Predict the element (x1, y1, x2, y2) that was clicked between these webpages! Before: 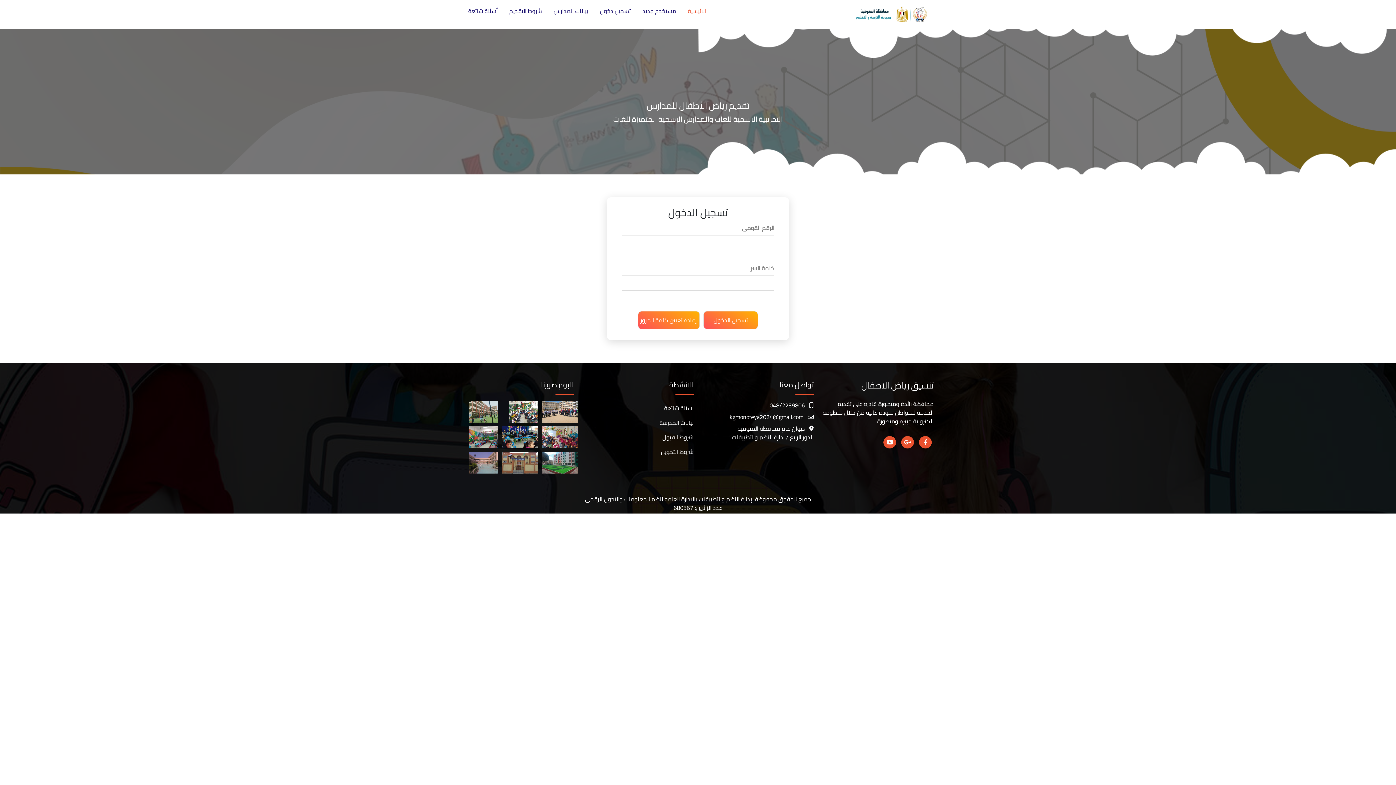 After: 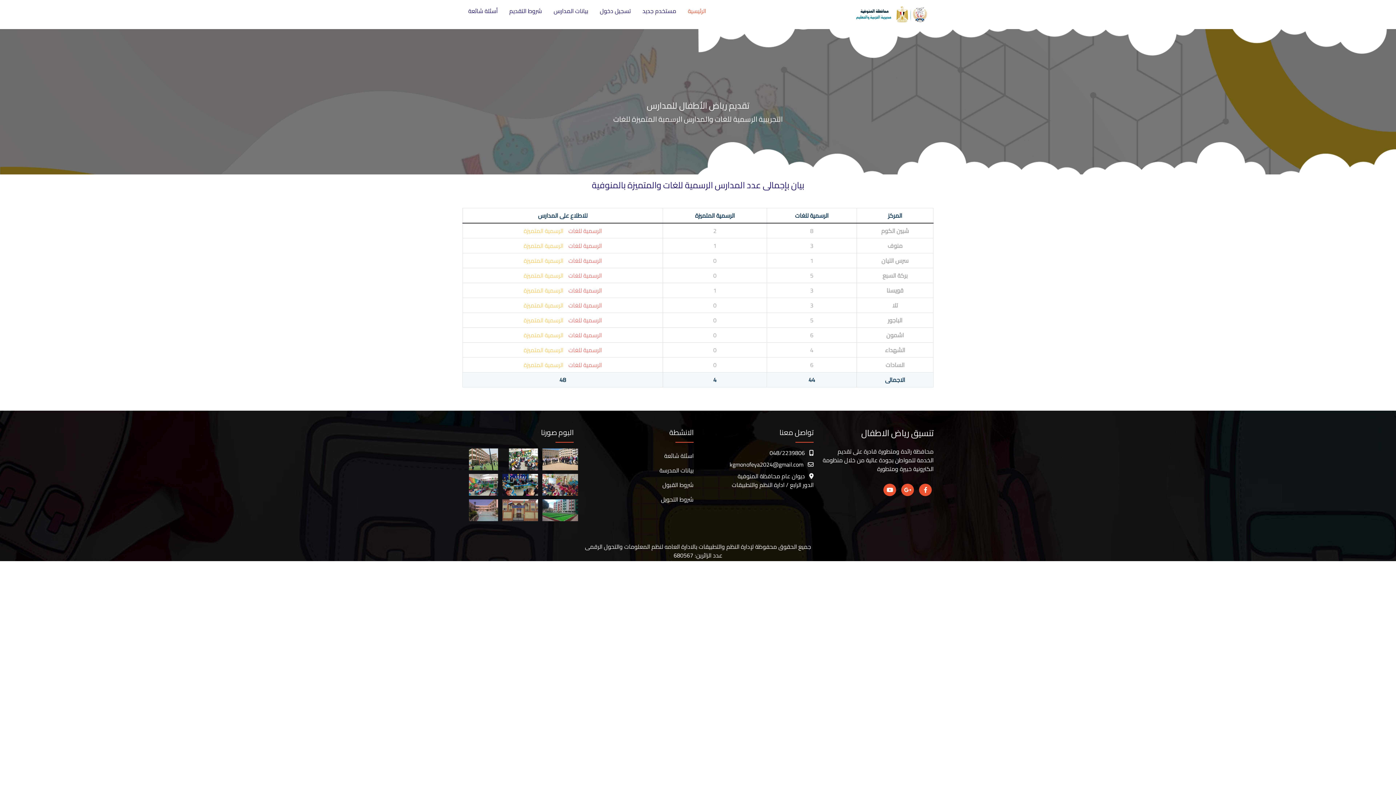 Action: bbox: (548, 0, 594, 21) label: بيانات المدارس